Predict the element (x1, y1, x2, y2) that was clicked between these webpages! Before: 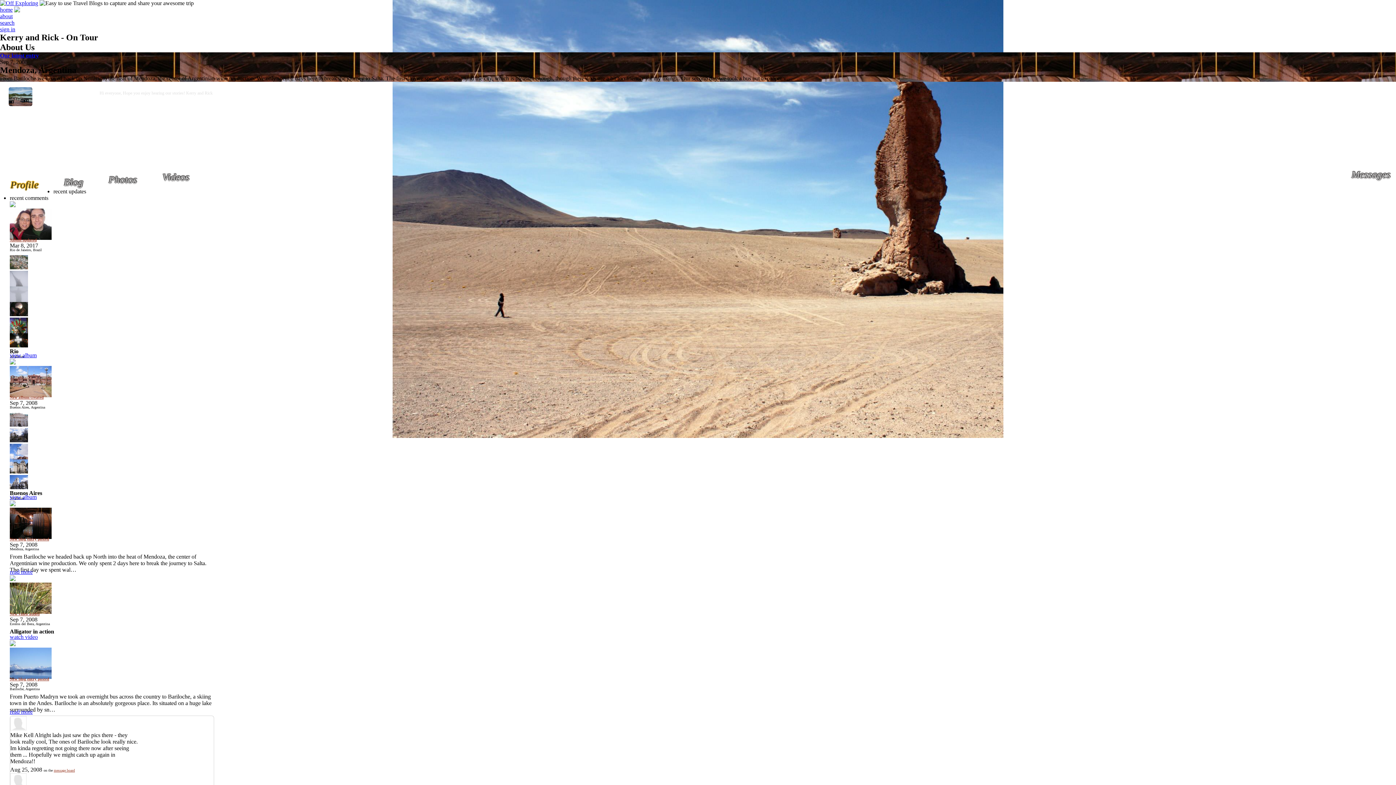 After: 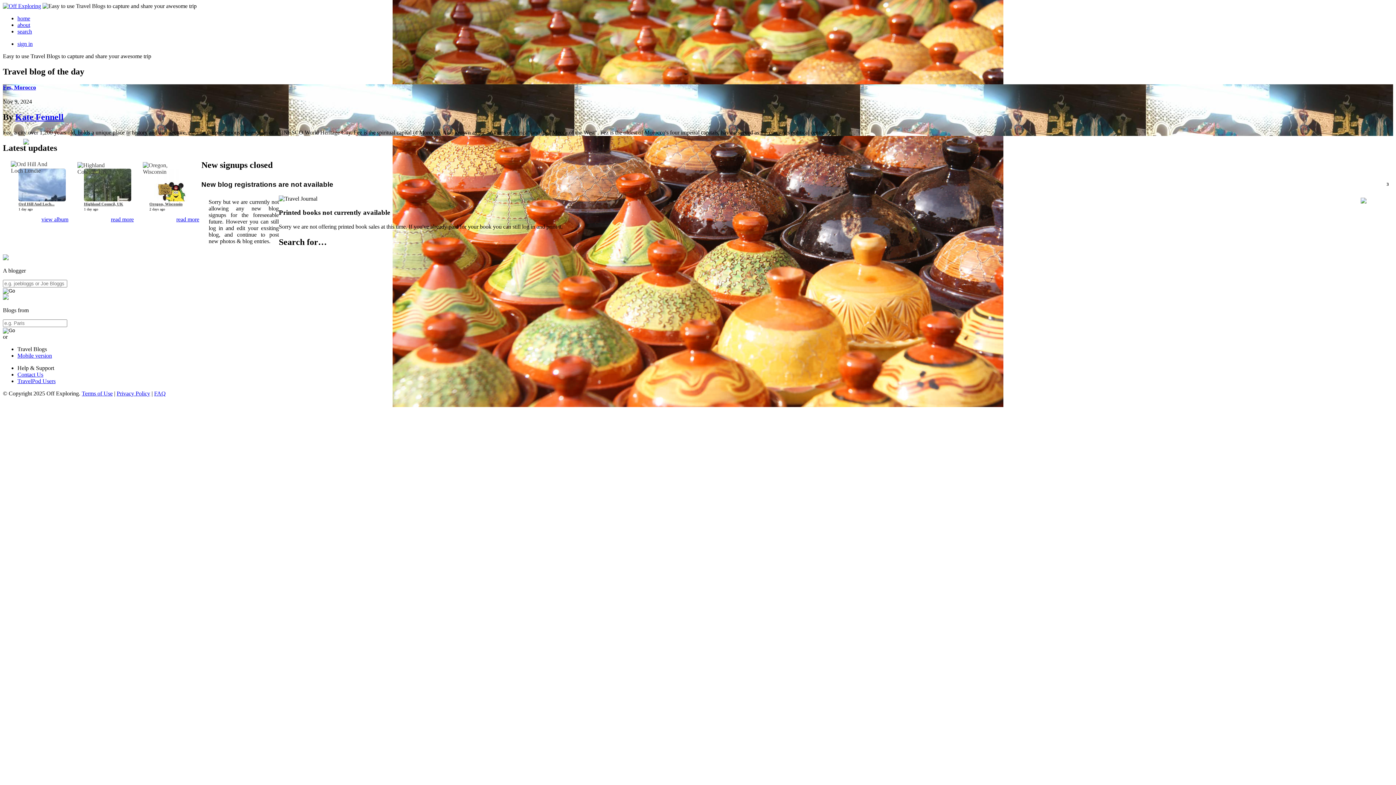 Action: bbox: (0, 0, 38, 6)